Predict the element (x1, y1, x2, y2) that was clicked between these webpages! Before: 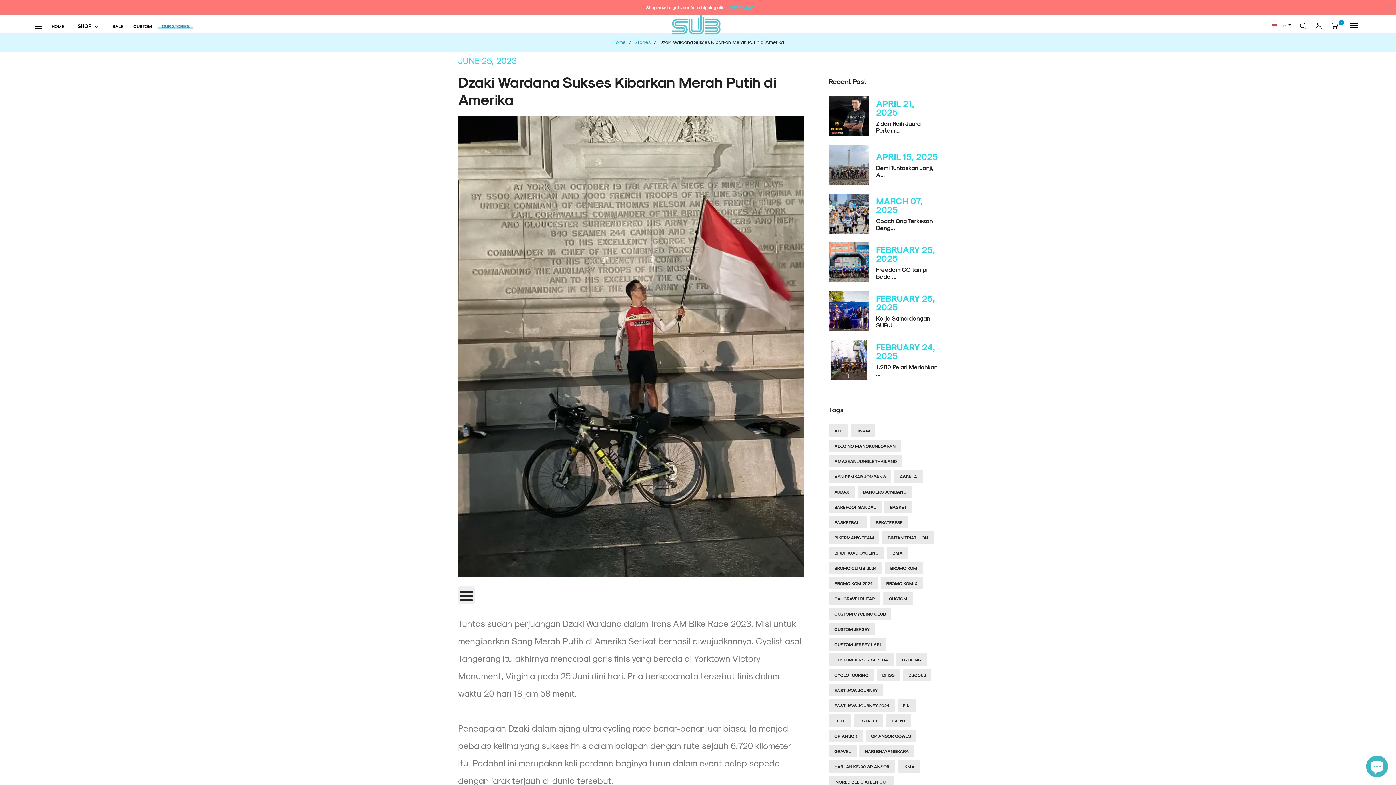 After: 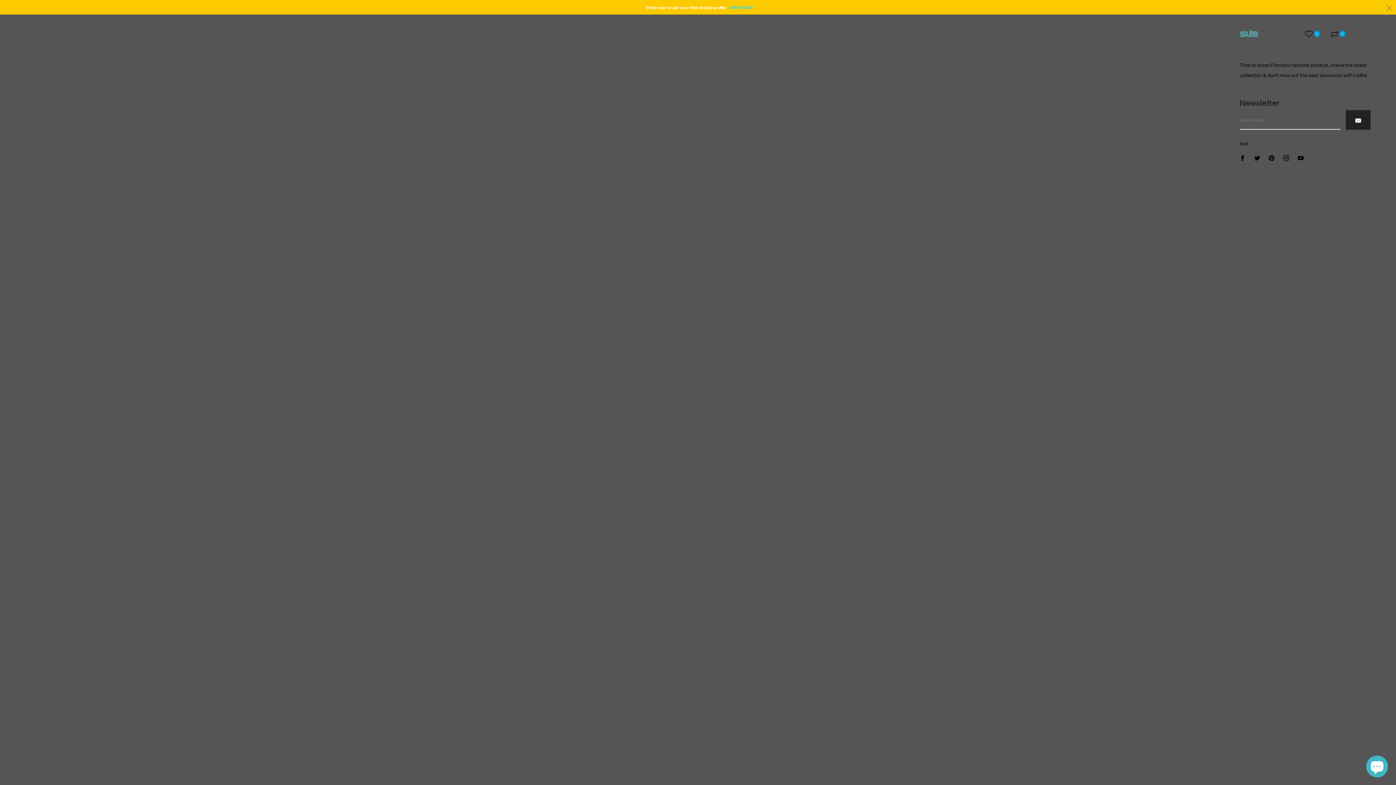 Action: bbox: (1350, 22, 1358, 28)